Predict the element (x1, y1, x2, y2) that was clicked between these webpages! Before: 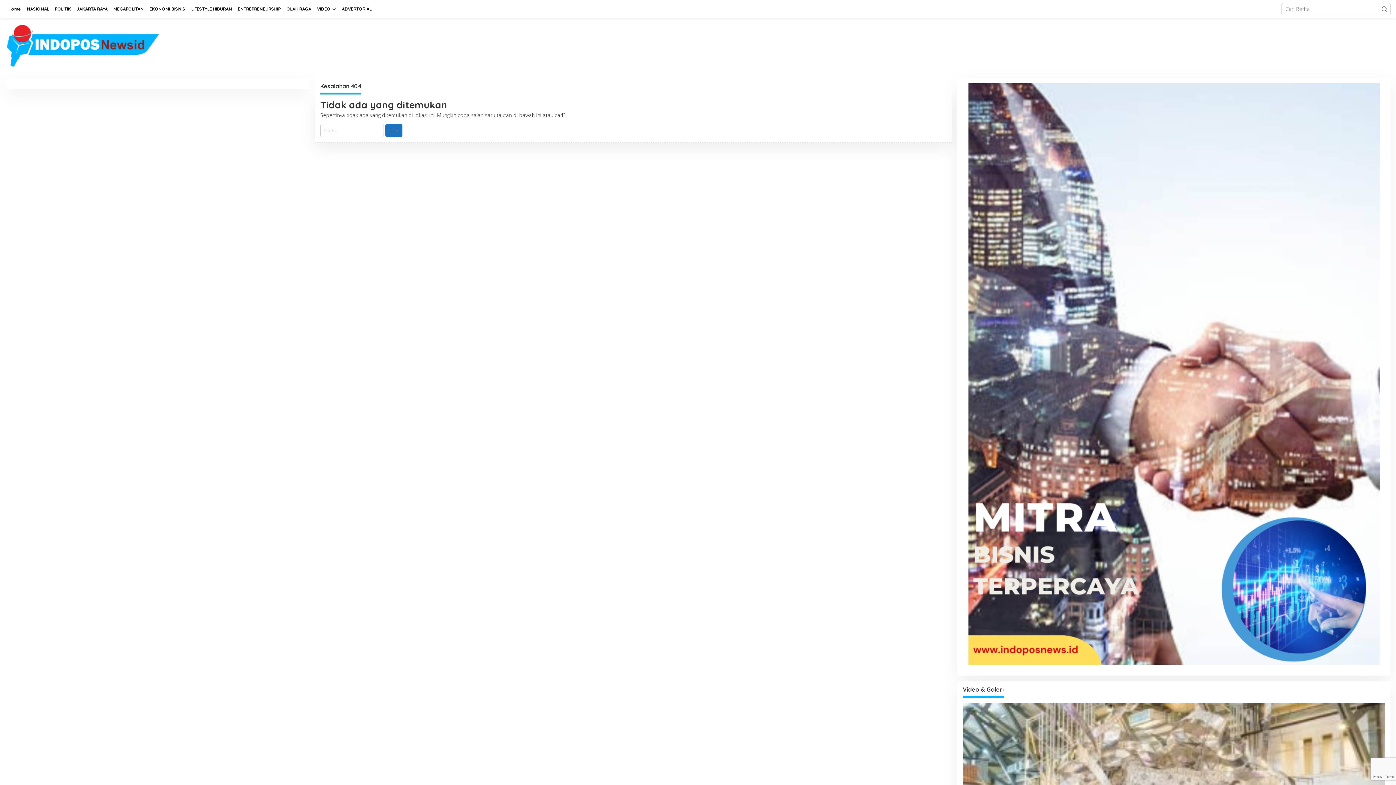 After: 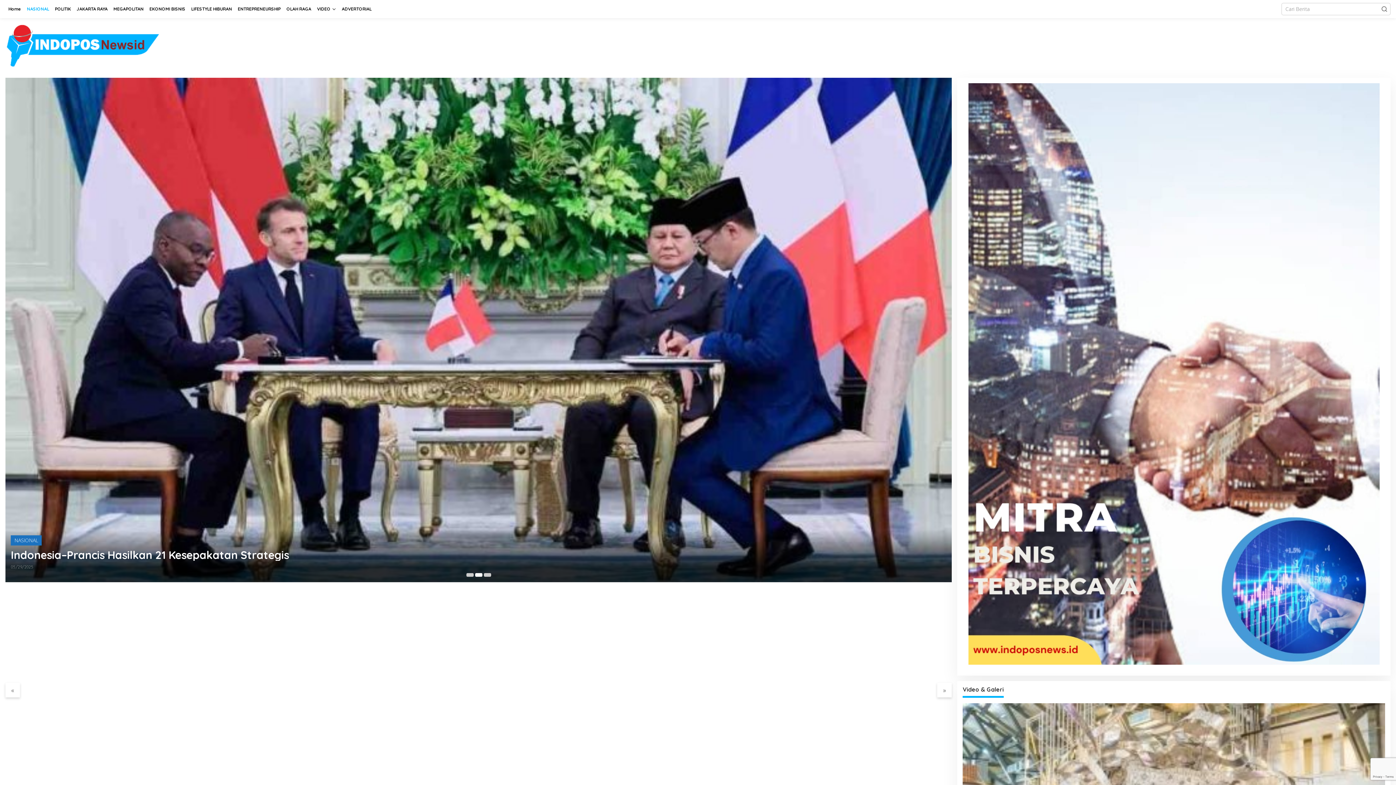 Action: bbox: (24, 0, 52, 18) label: NASIONAL